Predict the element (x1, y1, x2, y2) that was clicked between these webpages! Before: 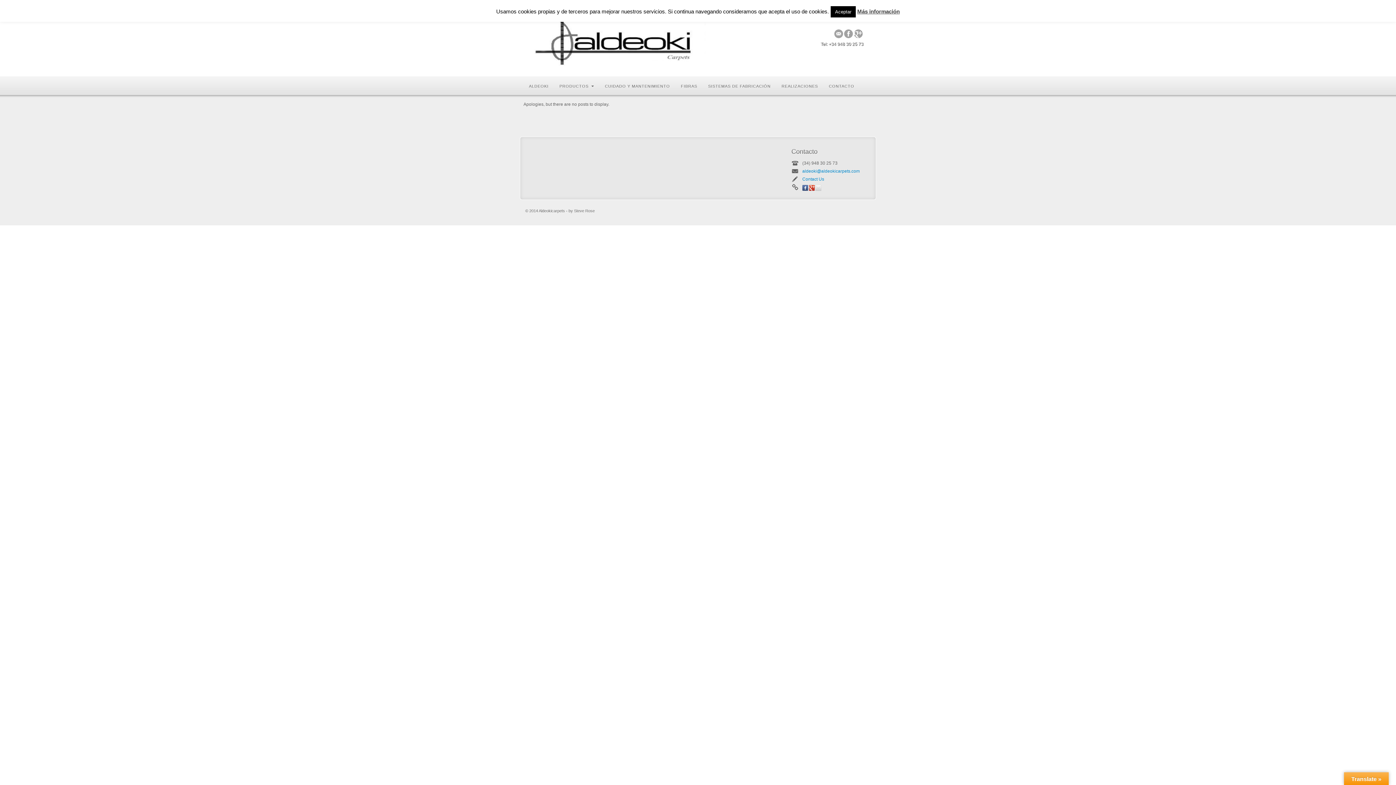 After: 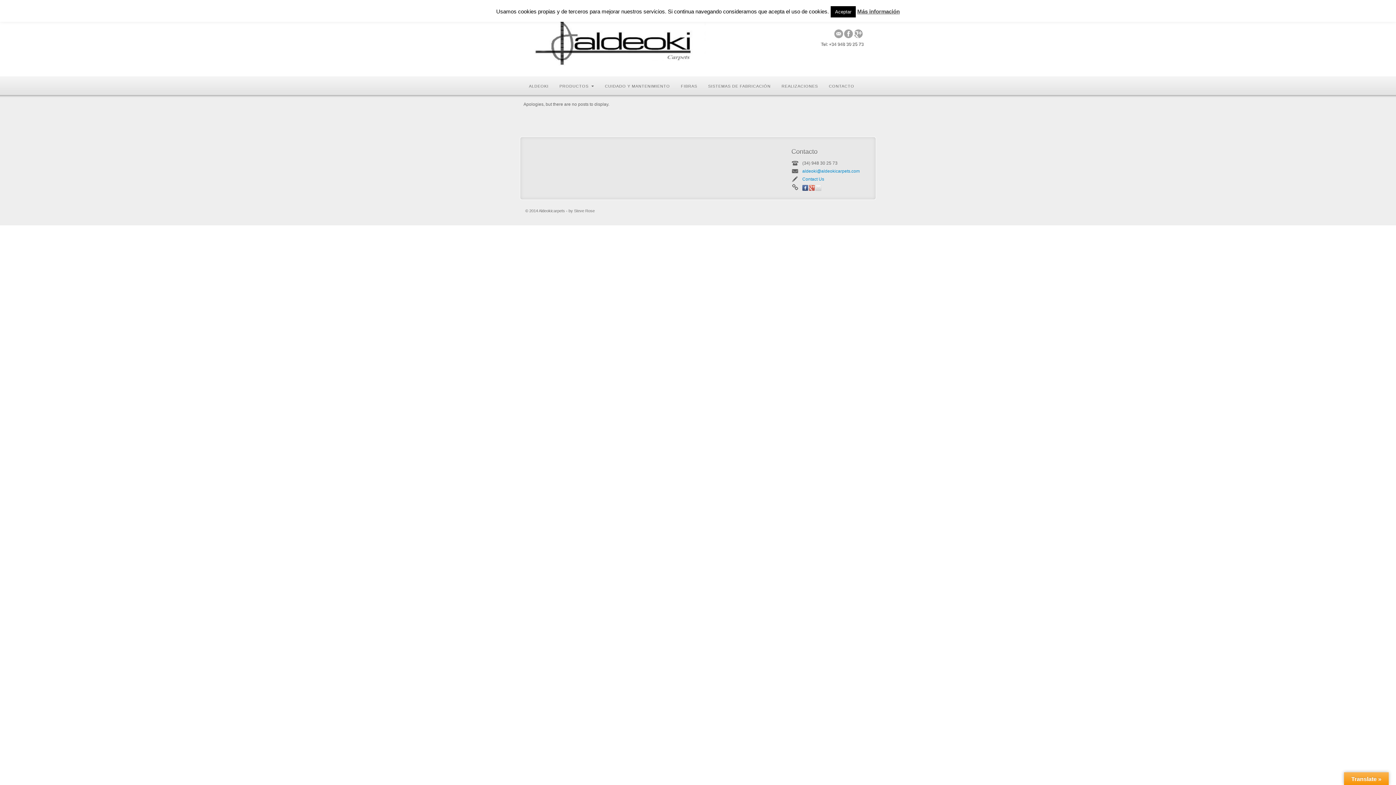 Action: bbox: (809, 185, 814, 190) label: Google+